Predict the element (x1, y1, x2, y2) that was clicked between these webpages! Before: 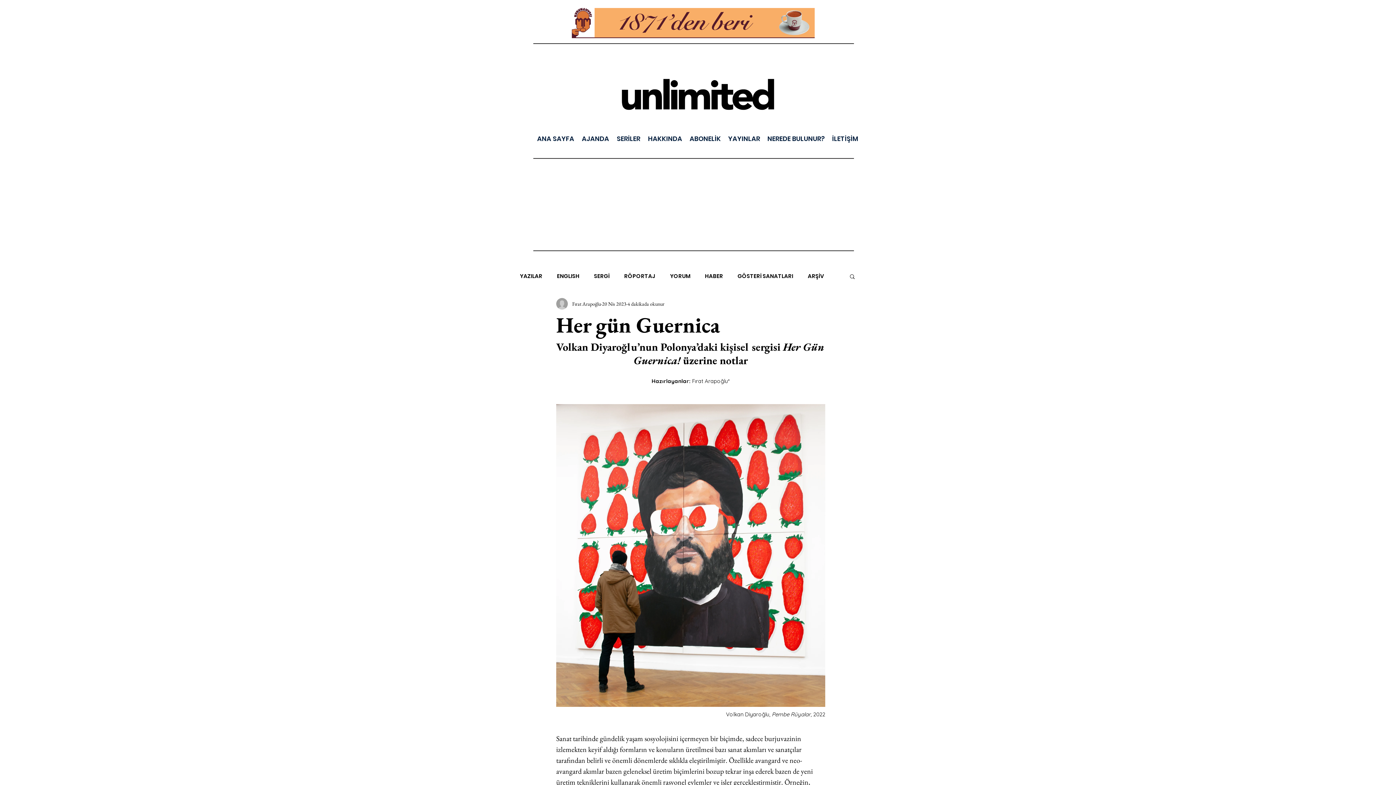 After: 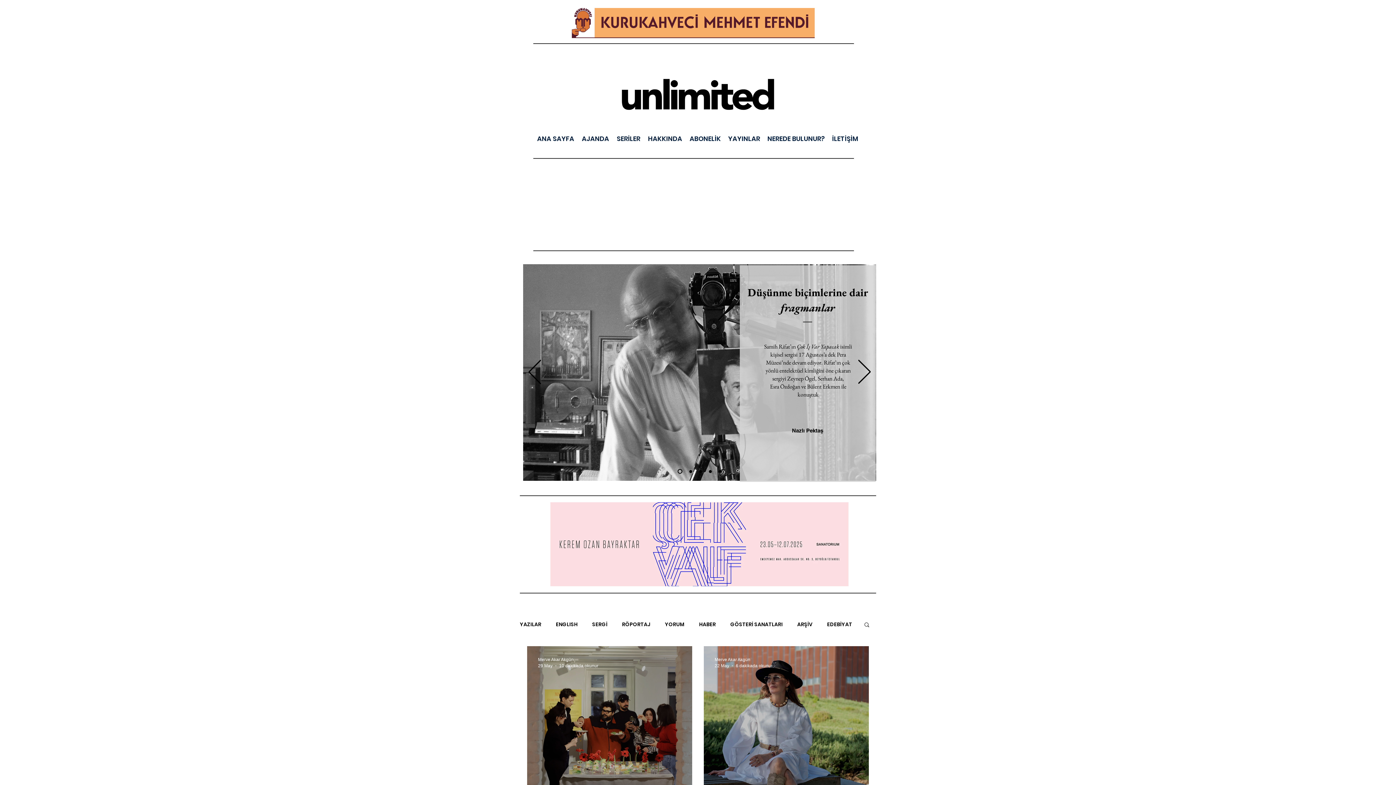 Action: label: ARŞİV bbox: (808, 273, 824, 279)